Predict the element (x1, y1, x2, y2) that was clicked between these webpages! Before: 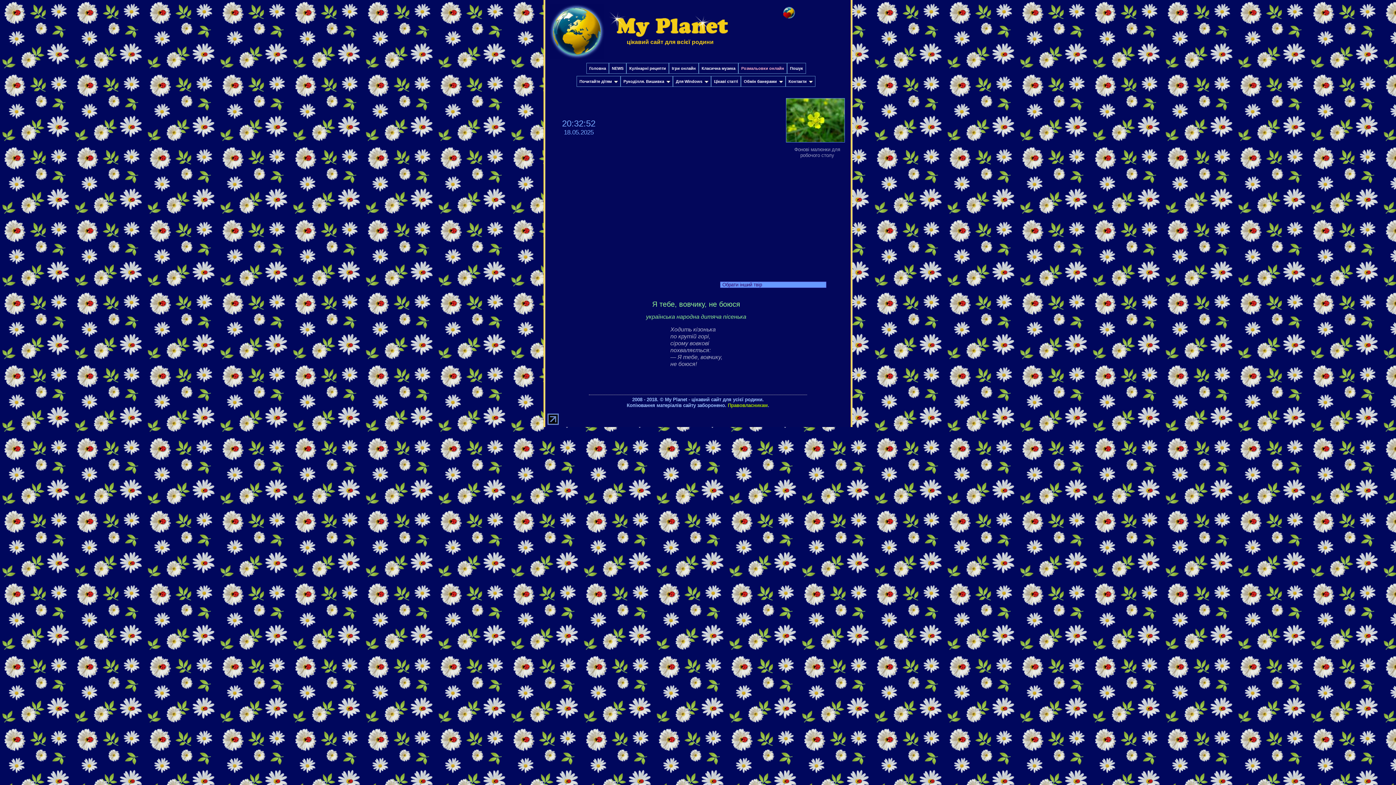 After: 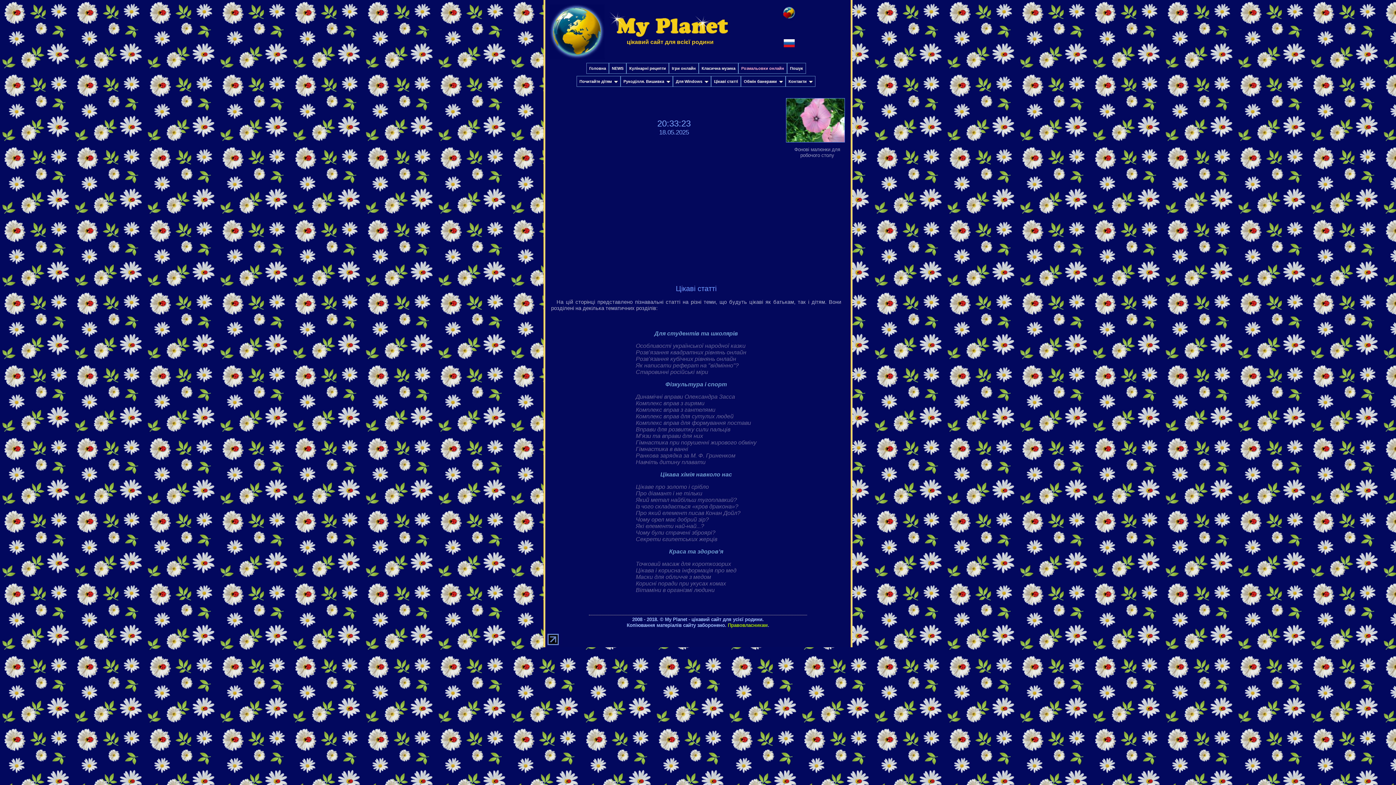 Action: label: Цікаві статті bbox: (711, 76, 741, 86)